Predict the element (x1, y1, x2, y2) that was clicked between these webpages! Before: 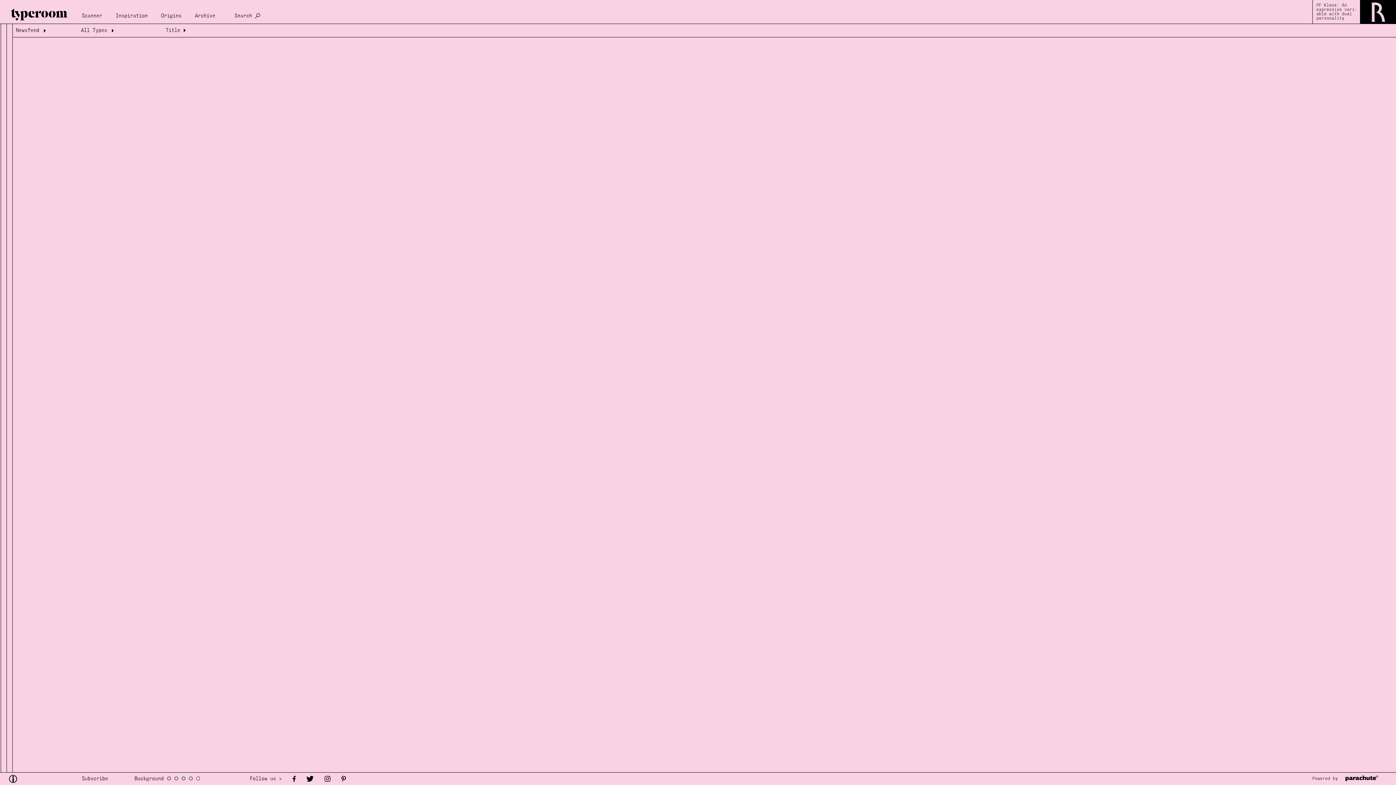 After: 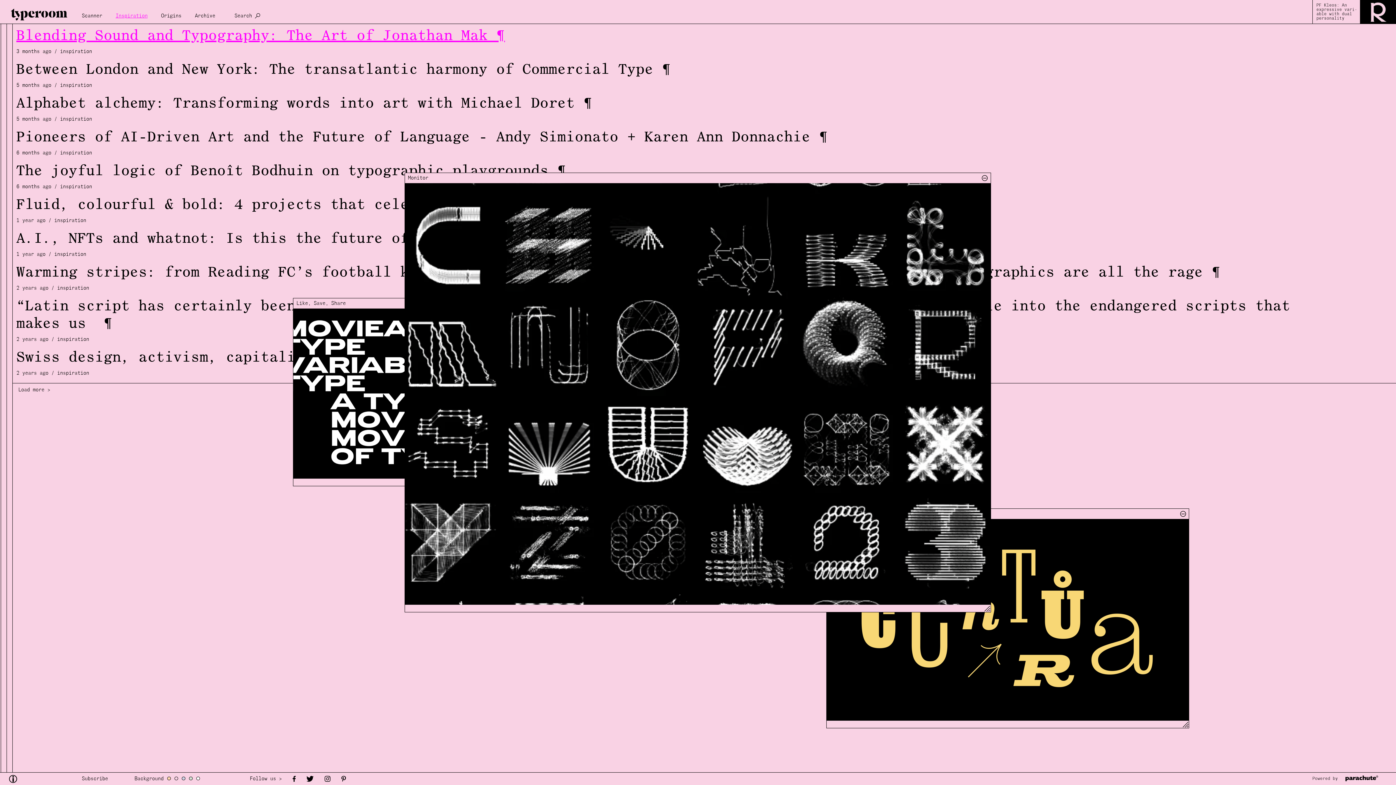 Action: label: Inspiration bbox: (112, 6, 156, 20)